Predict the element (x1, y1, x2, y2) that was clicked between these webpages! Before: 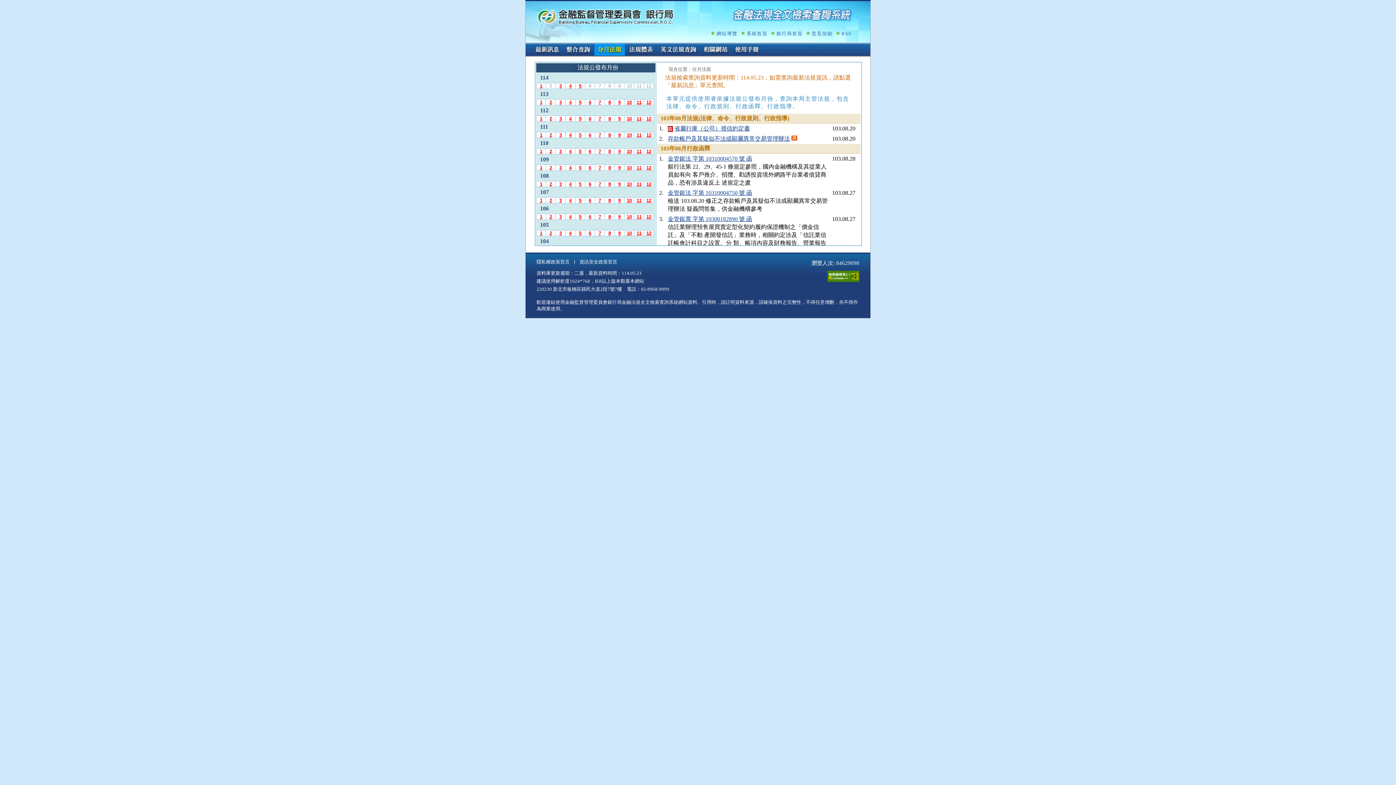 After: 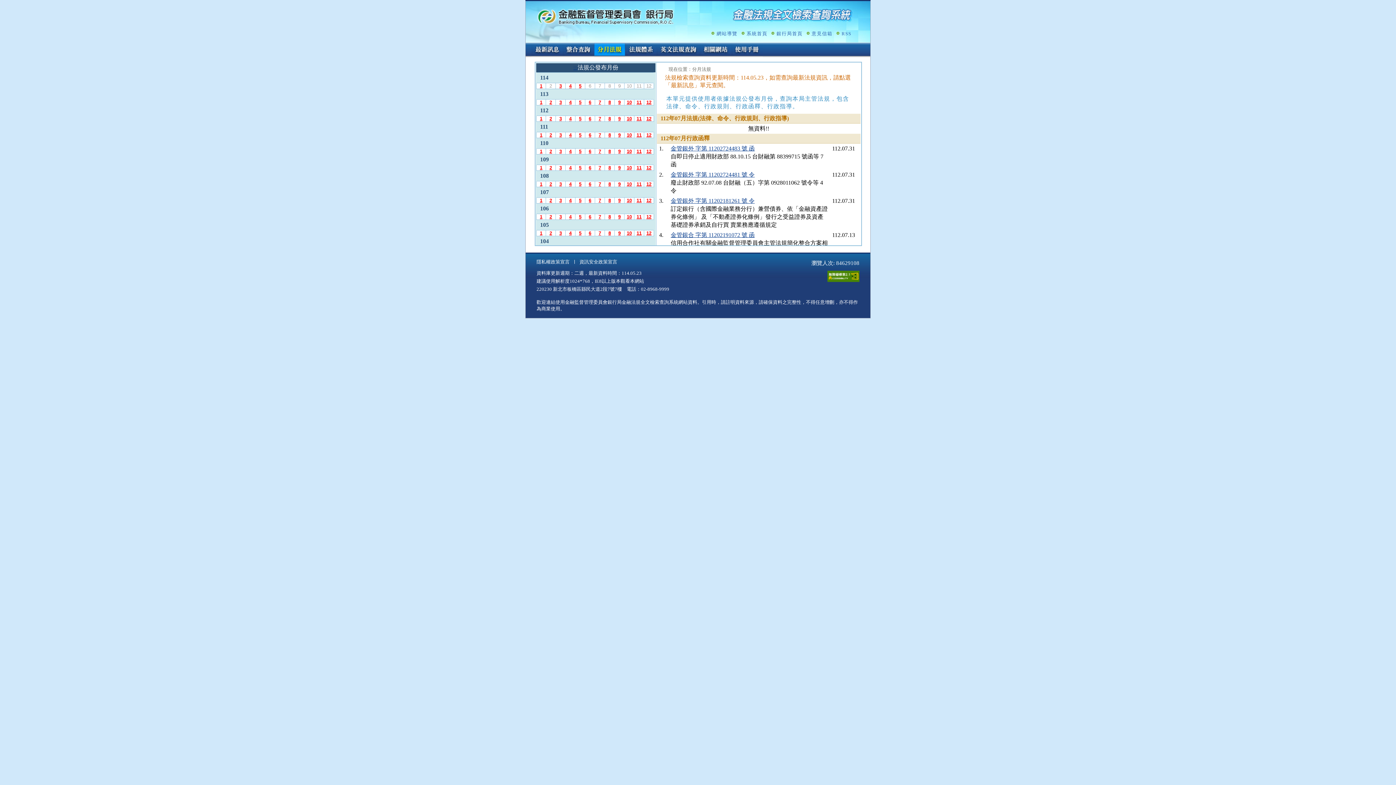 Action: bbox: (595, 116, 604, 121) label: 7